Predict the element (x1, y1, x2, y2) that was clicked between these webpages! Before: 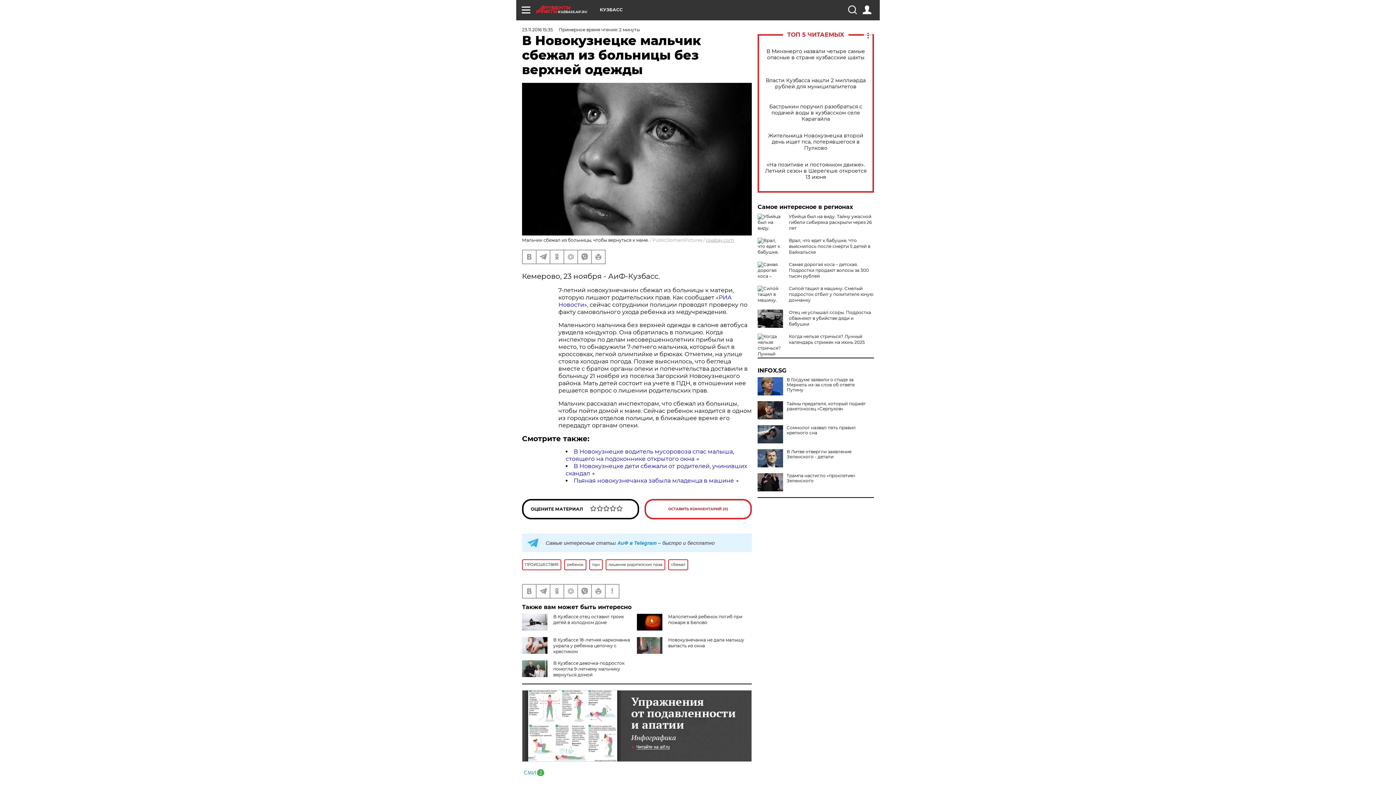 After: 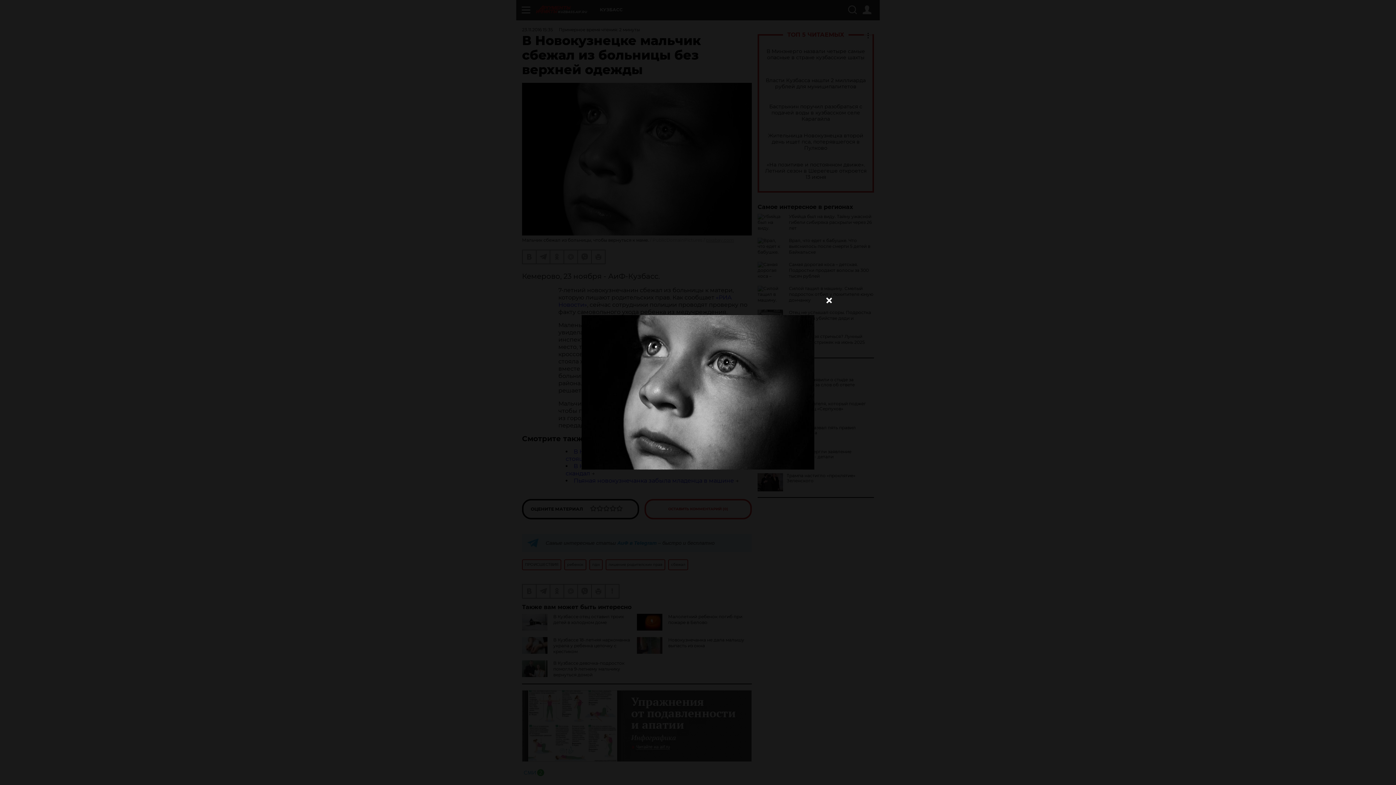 Action: bbox: (522, 82, 752, 235)